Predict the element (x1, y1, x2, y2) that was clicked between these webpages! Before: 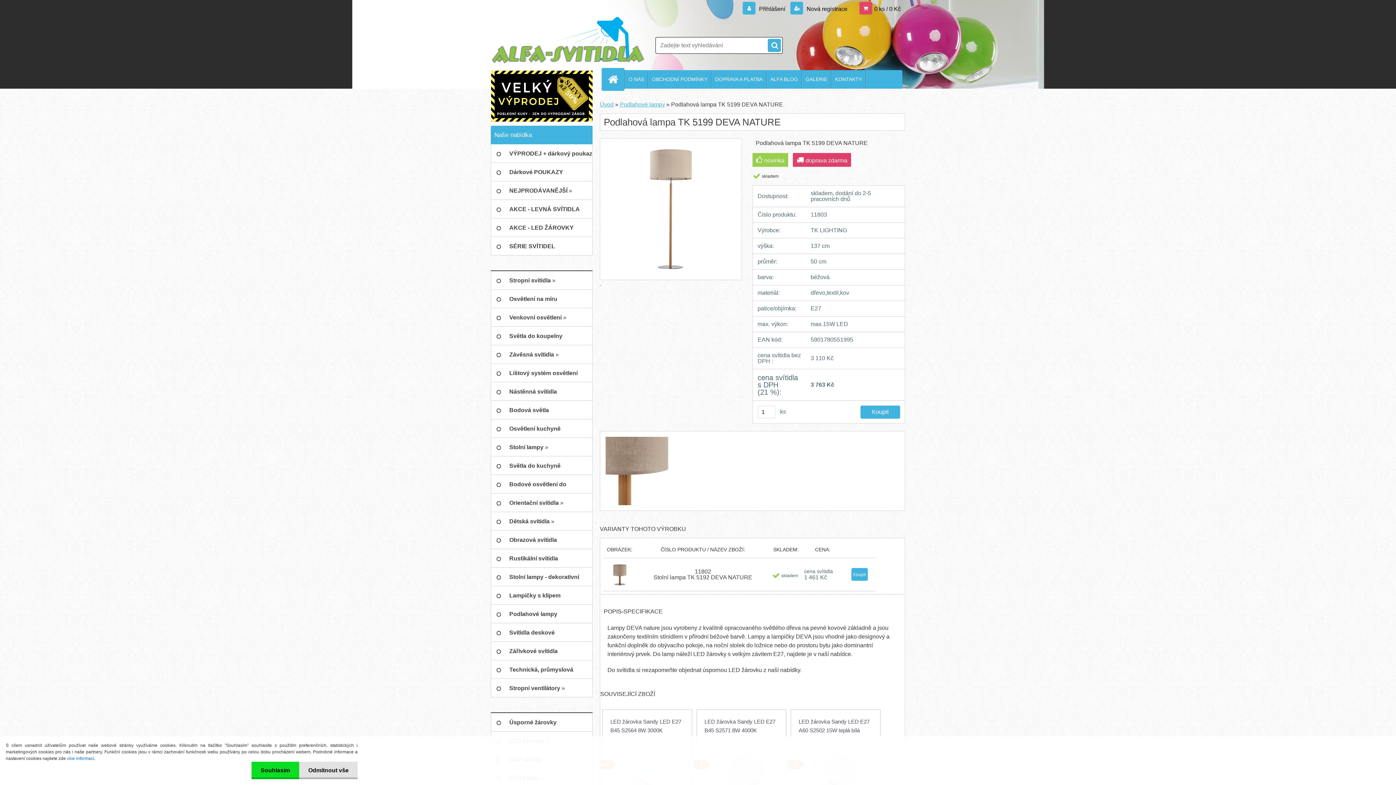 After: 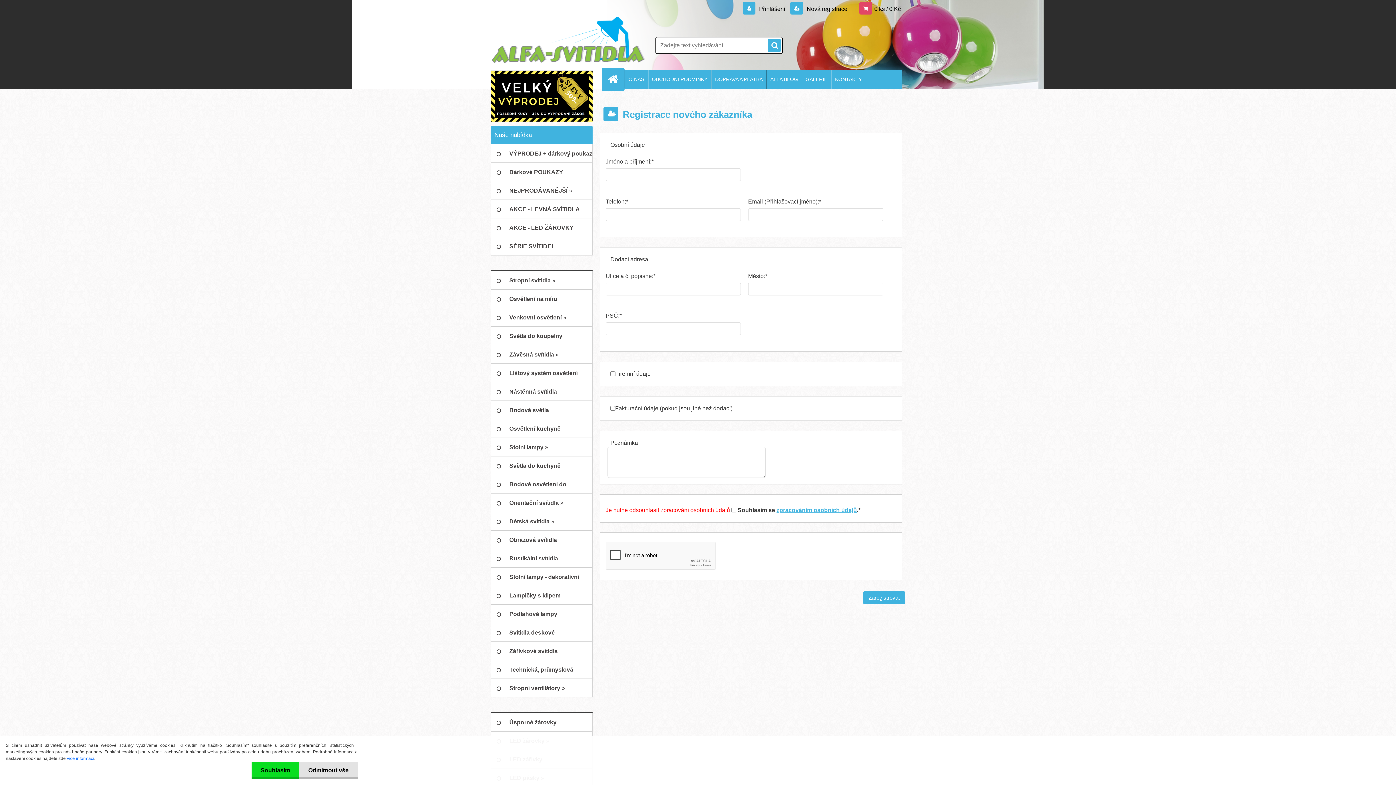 Action: bbox: (790, 5, 847, 12) label:  Nová registrace